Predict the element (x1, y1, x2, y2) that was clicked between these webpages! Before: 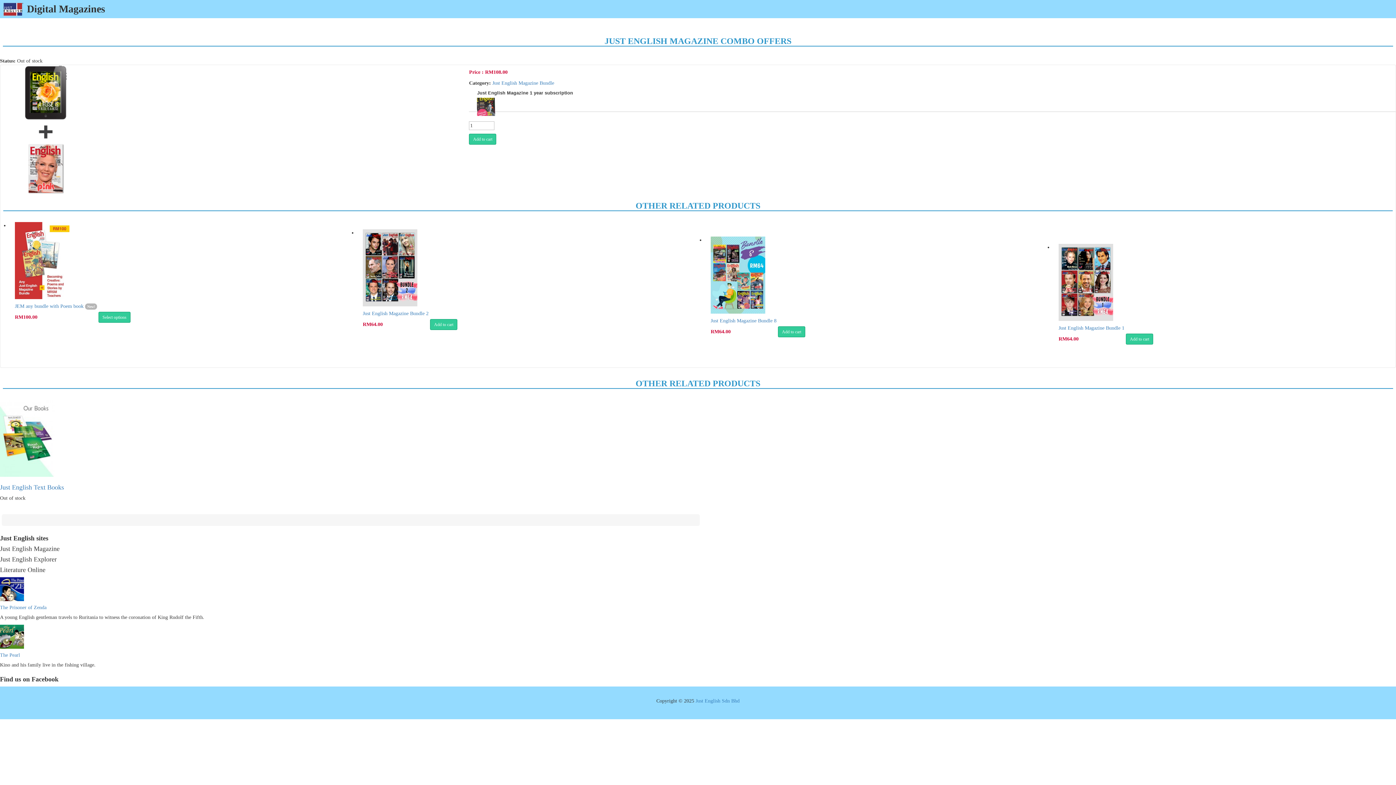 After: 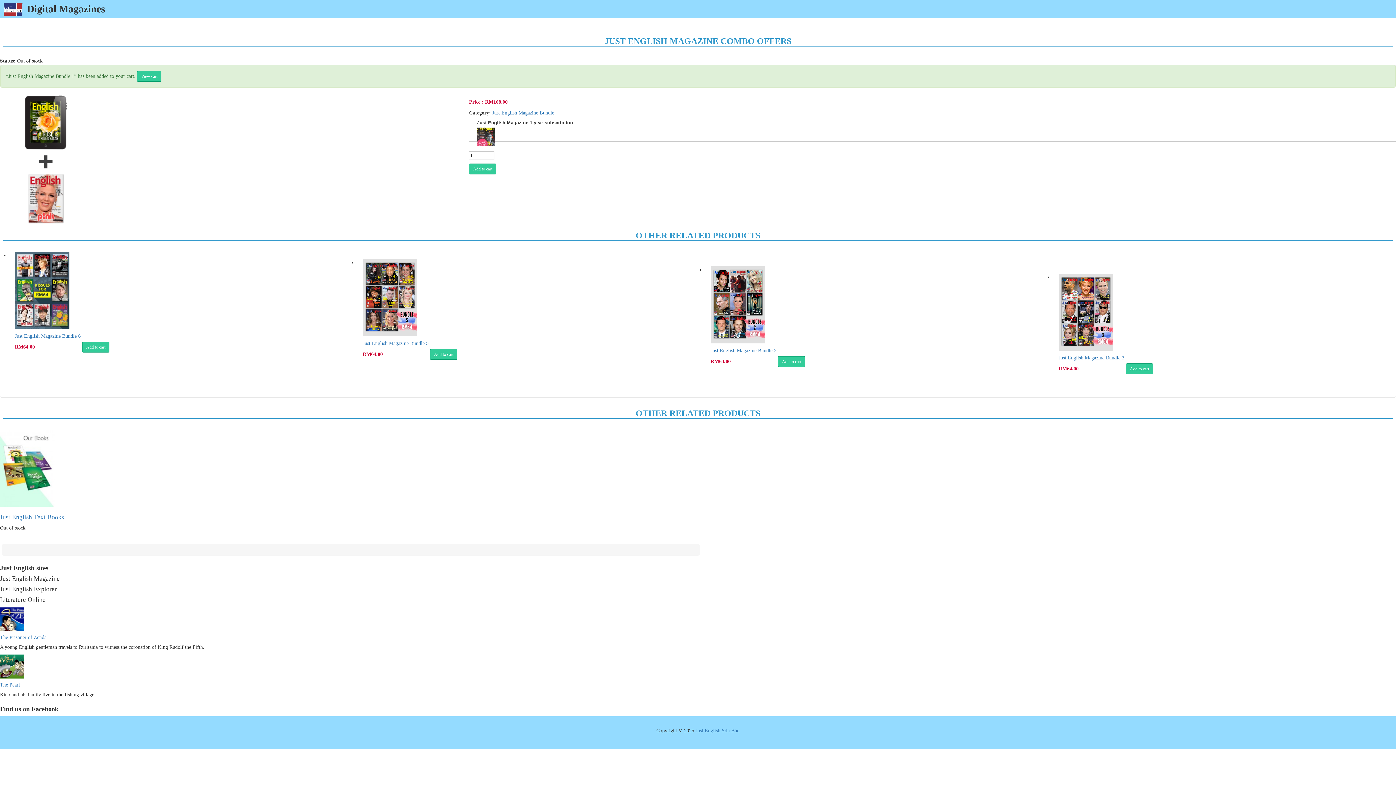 Action: label: Add to cart bbox: (1126, 333, 1153, 344)